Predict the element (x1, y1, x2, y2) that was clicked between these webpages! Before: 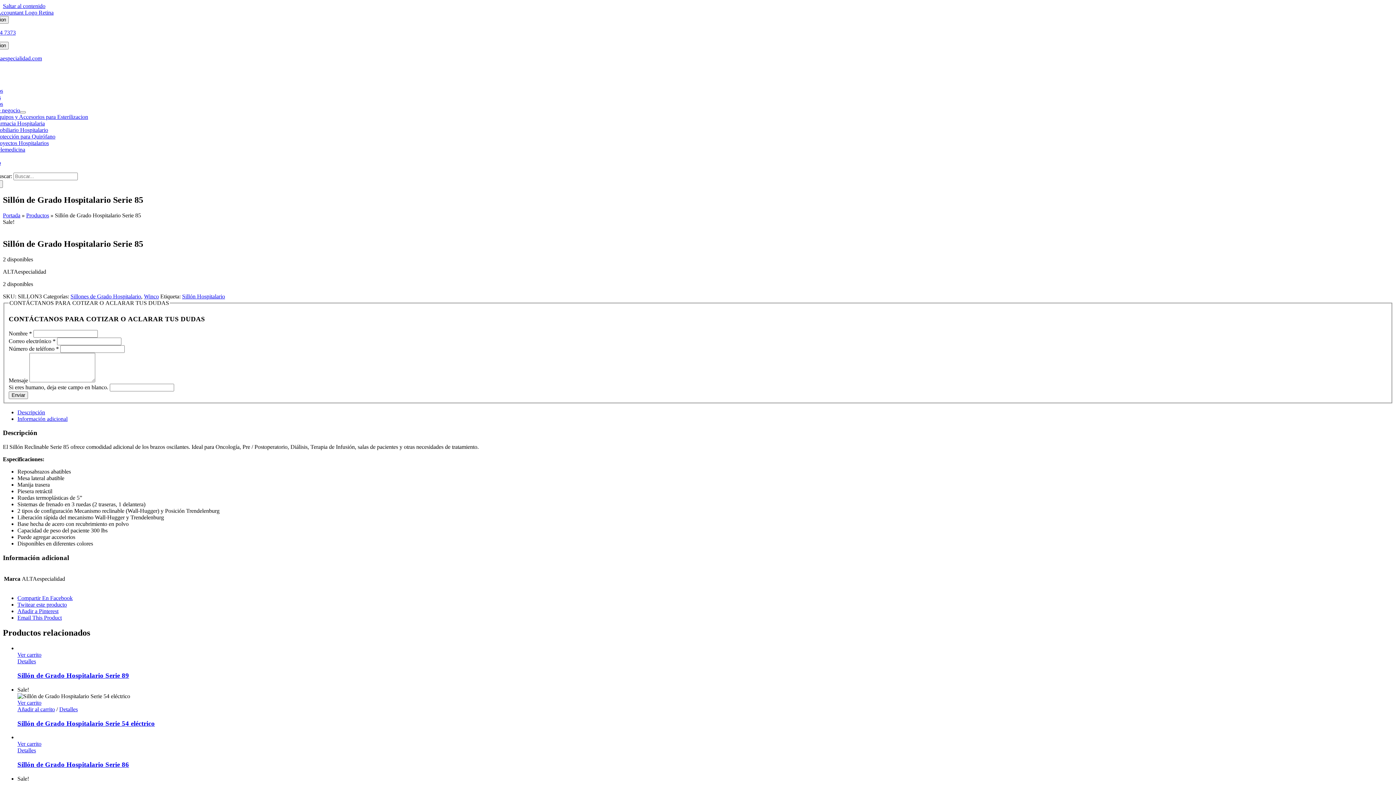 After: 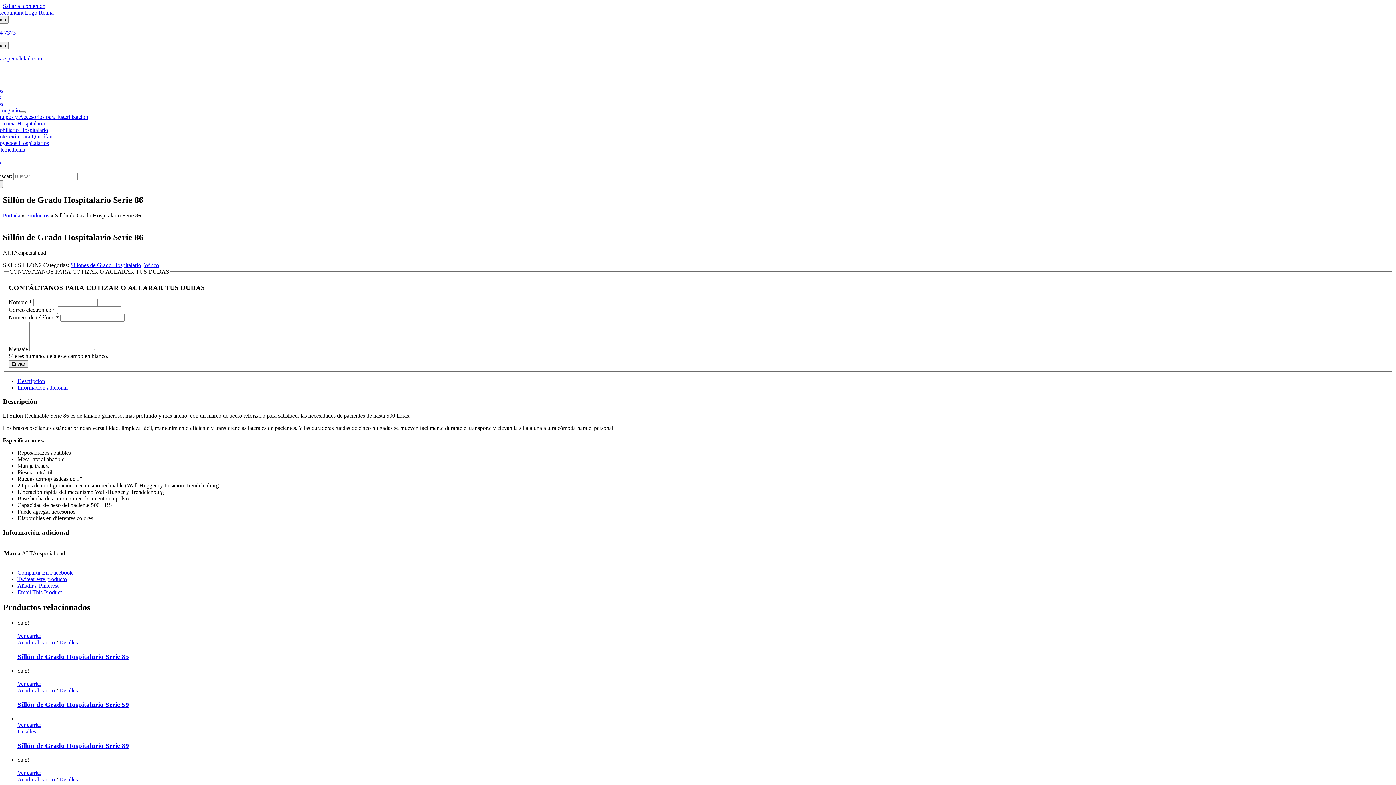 Action: label: Sillón de Grado Hospitalario Serie 86 bbox: (17, 761, 129, 768)